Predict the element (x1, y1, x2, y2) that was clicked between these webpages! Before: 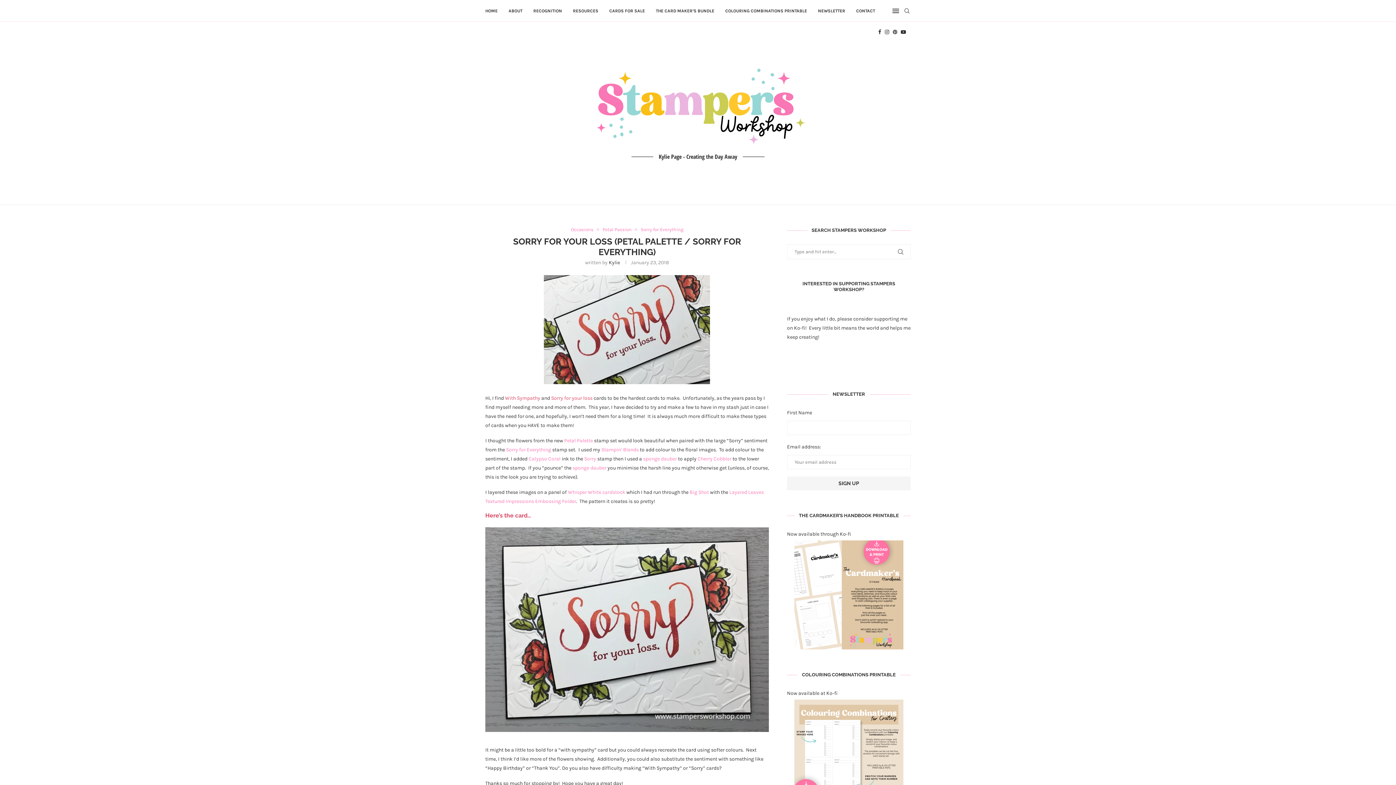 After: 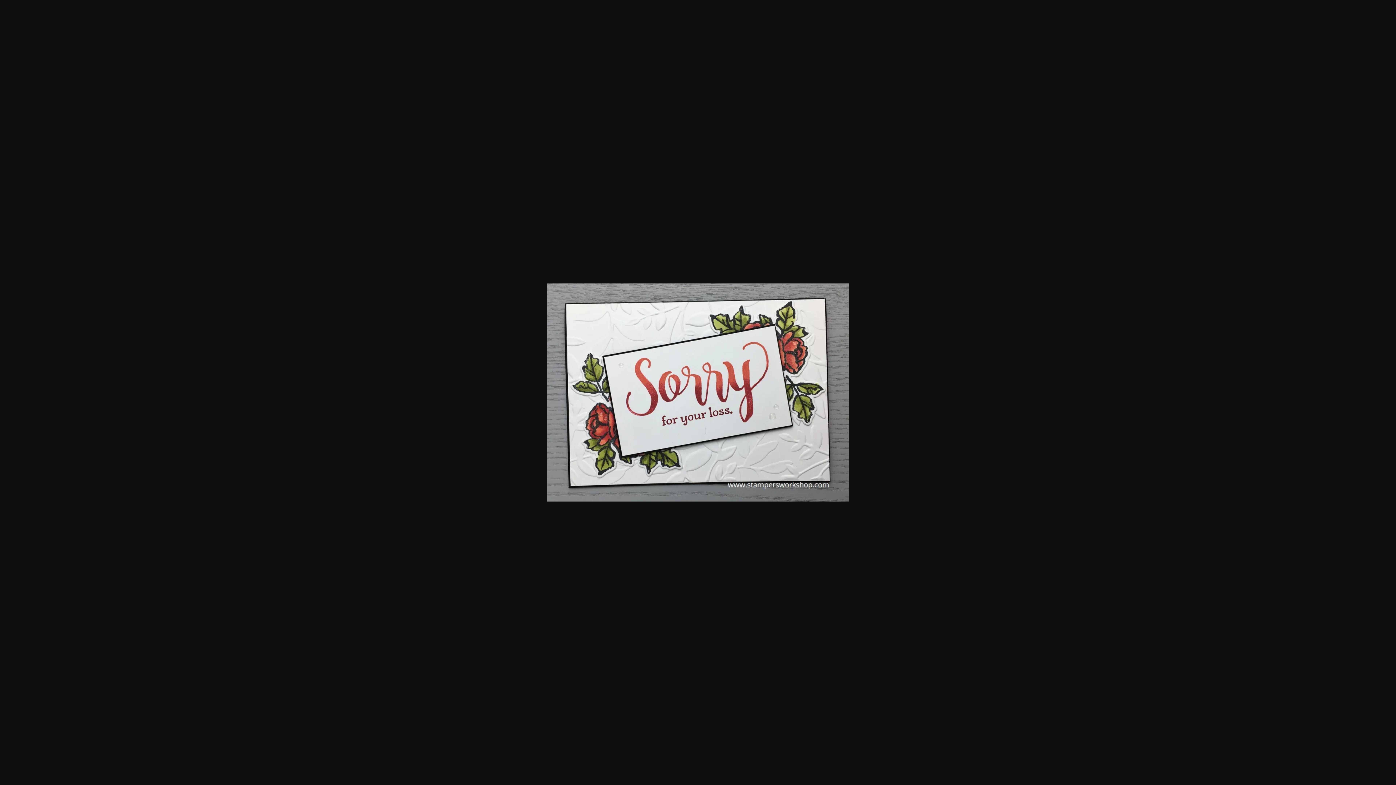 Action: bbox: (485, 527, 776, 533)